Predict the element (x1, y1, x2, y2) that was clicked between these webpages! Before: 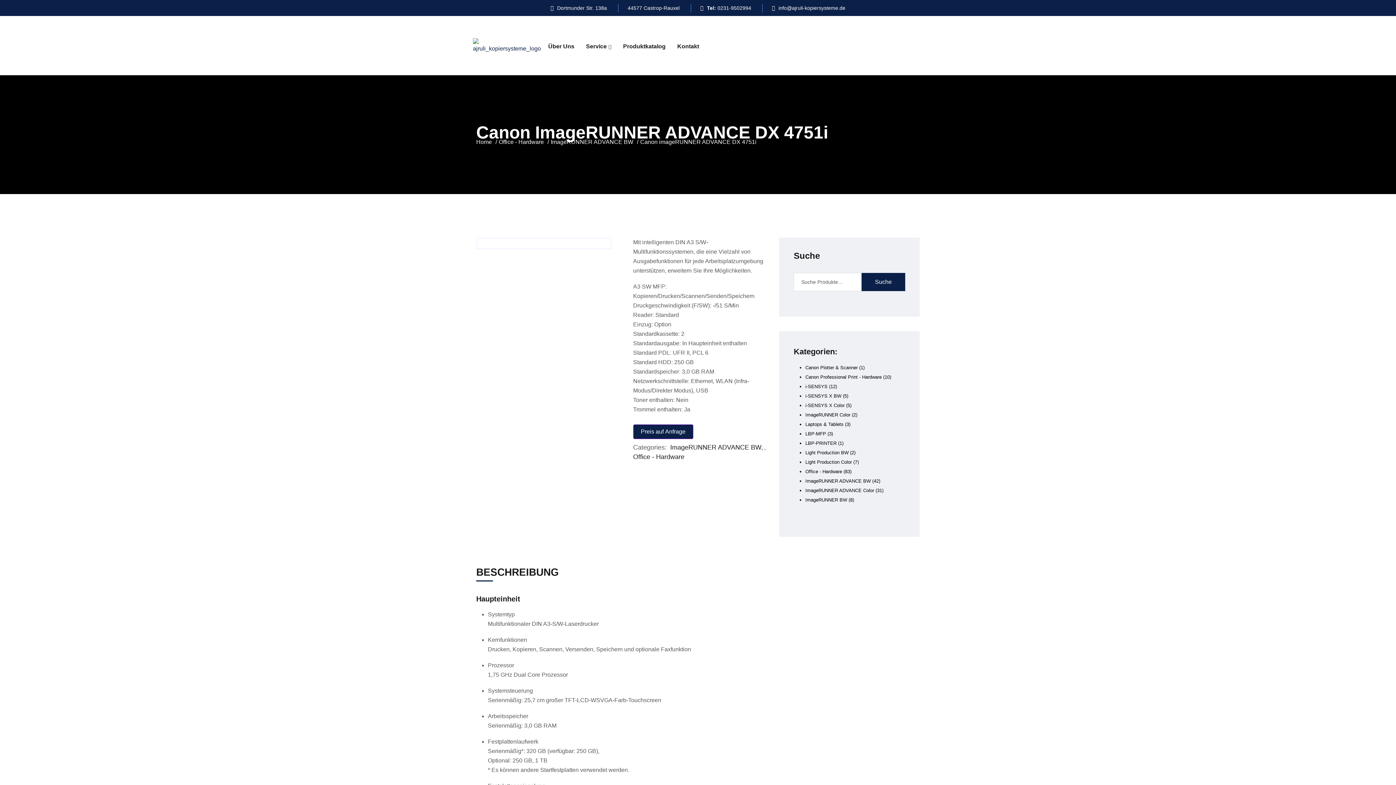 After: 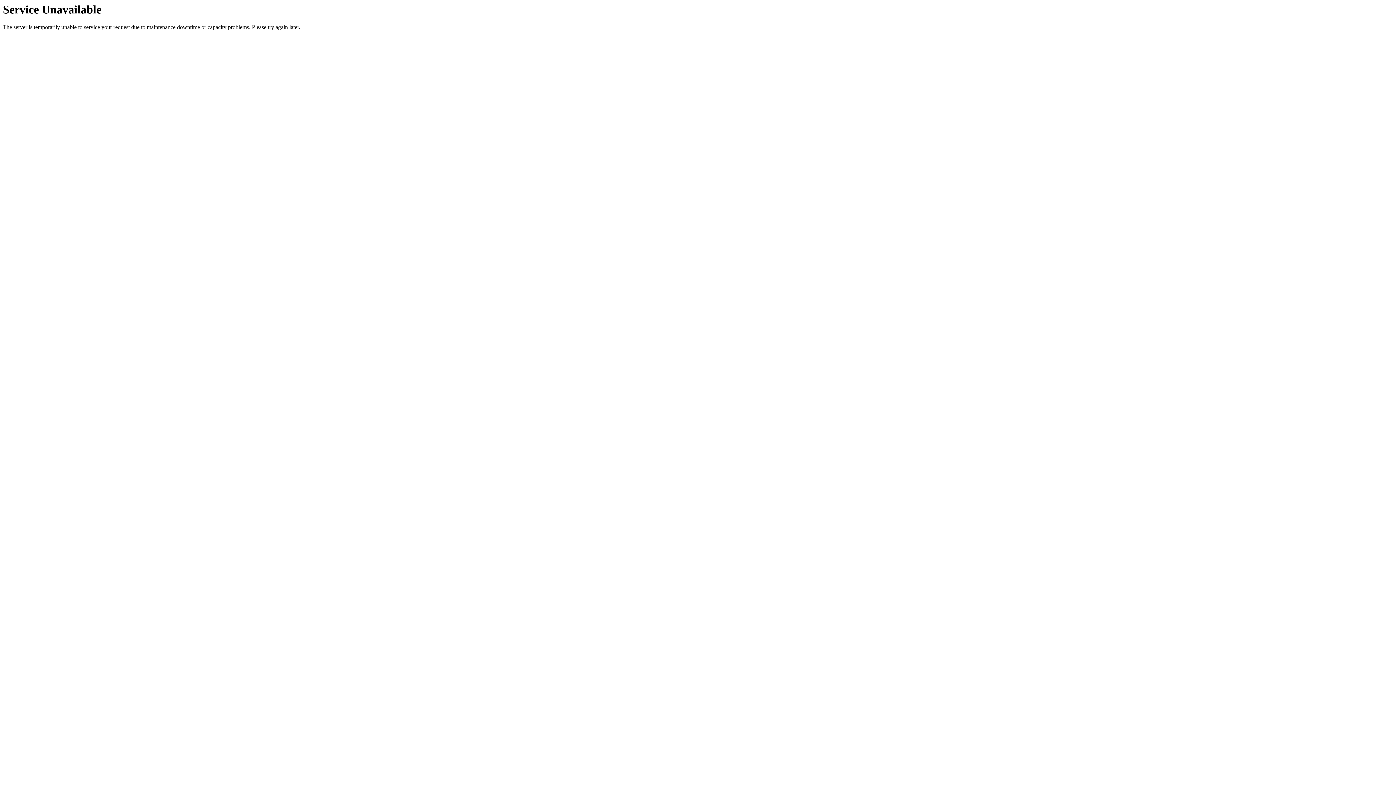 Action: bbox: (805, 383, 827, 389) label: i-SENSYS